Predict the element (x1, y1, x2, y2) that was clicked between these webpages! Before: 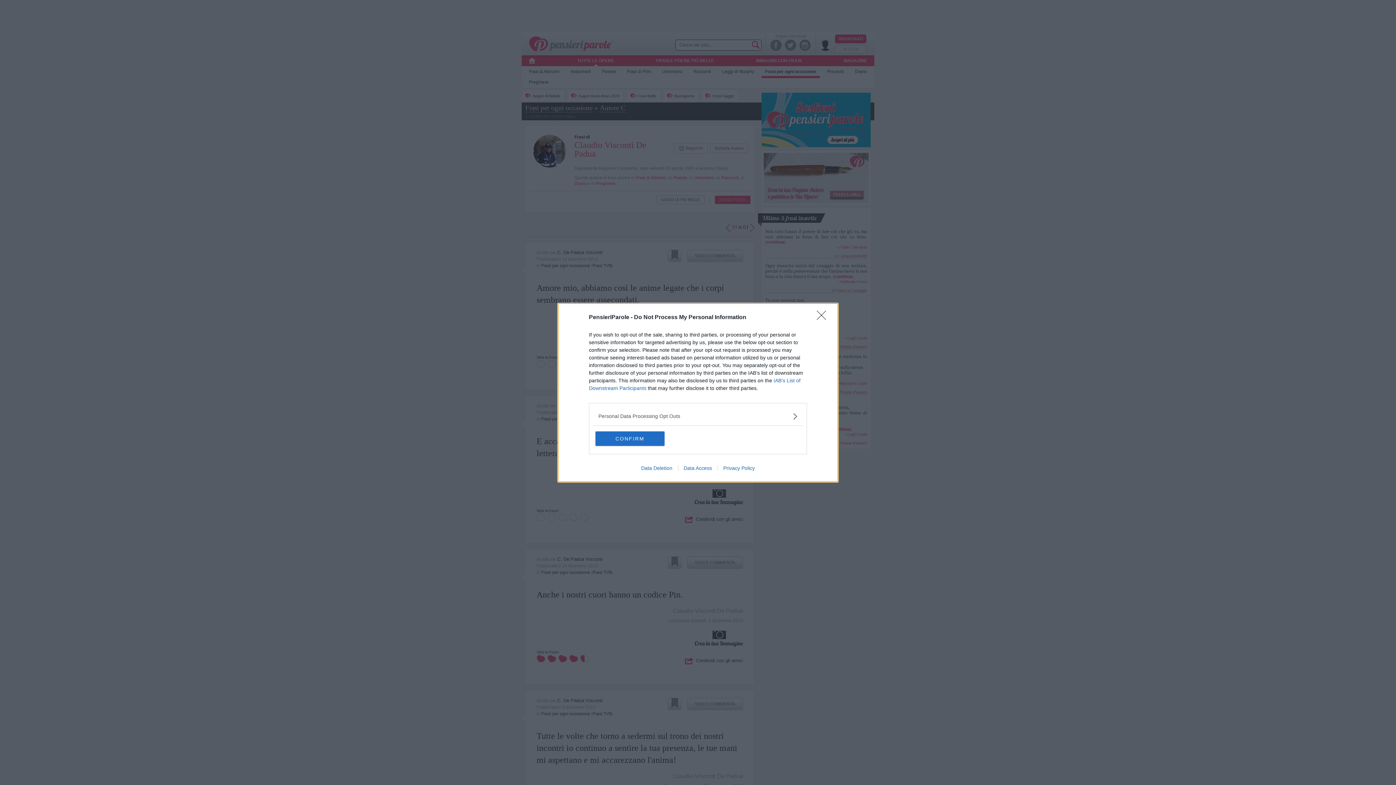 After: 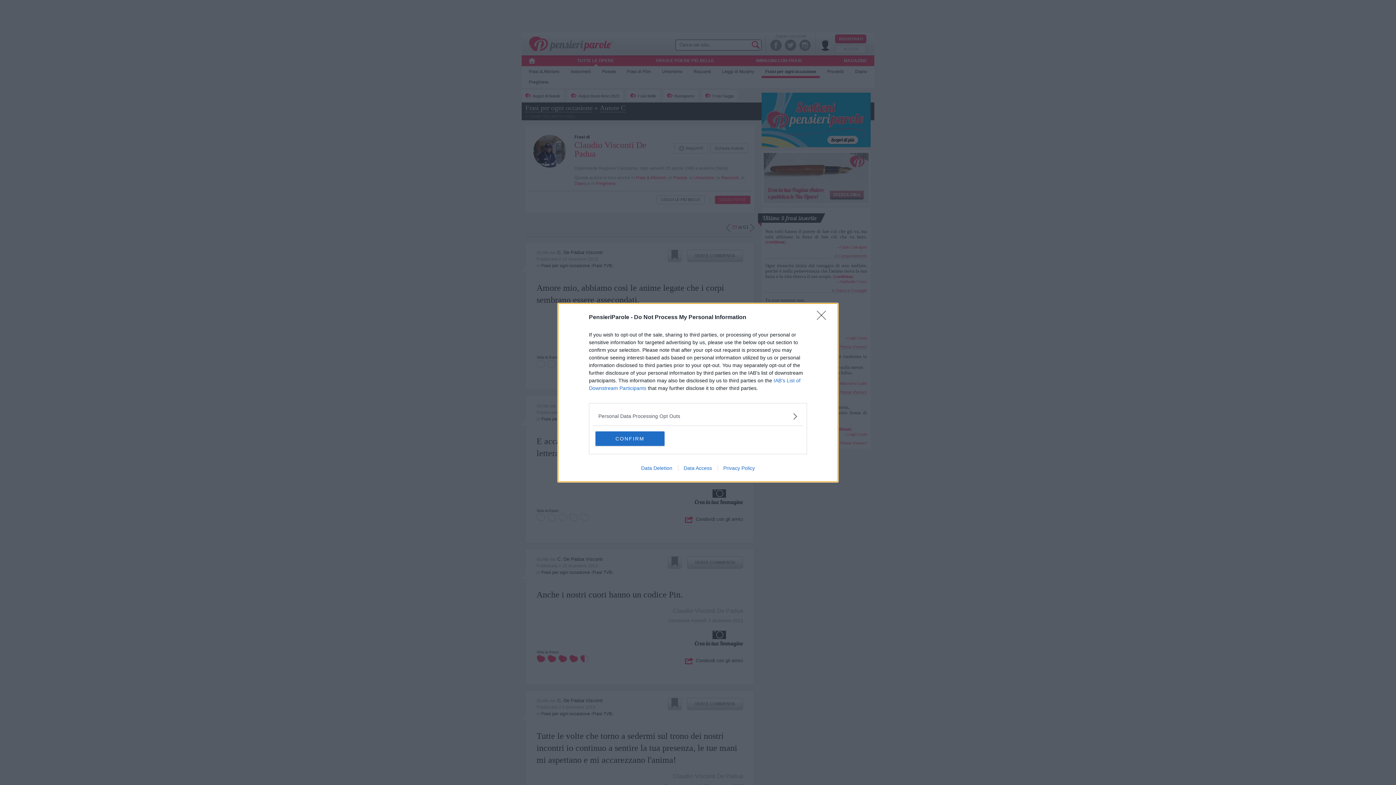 Action: label: Data Deletion bbox: (635, 465, 678, 471)